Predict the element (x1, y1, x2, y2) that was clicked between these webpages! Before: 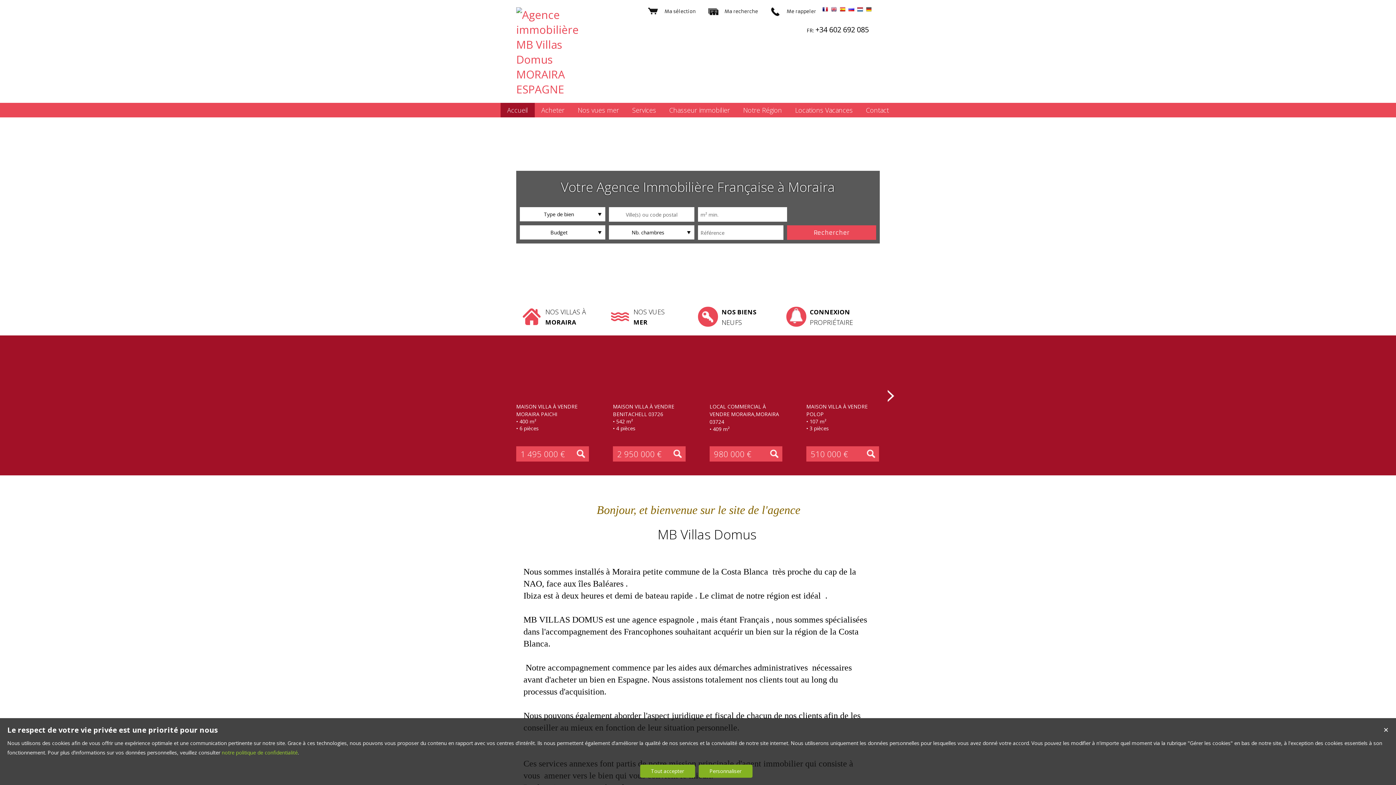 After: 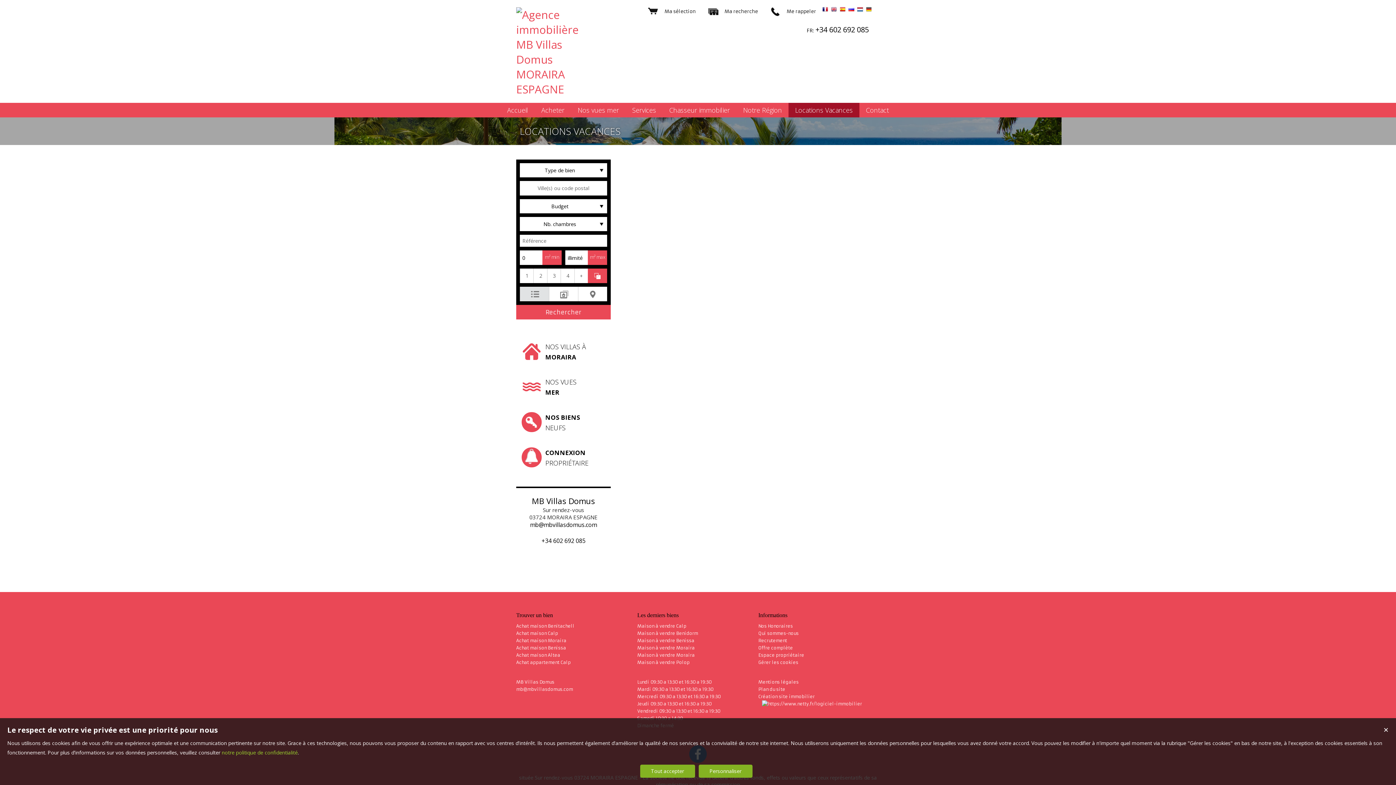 Action: bbox: (788, 102, 859, 117) label: Locations Vacances